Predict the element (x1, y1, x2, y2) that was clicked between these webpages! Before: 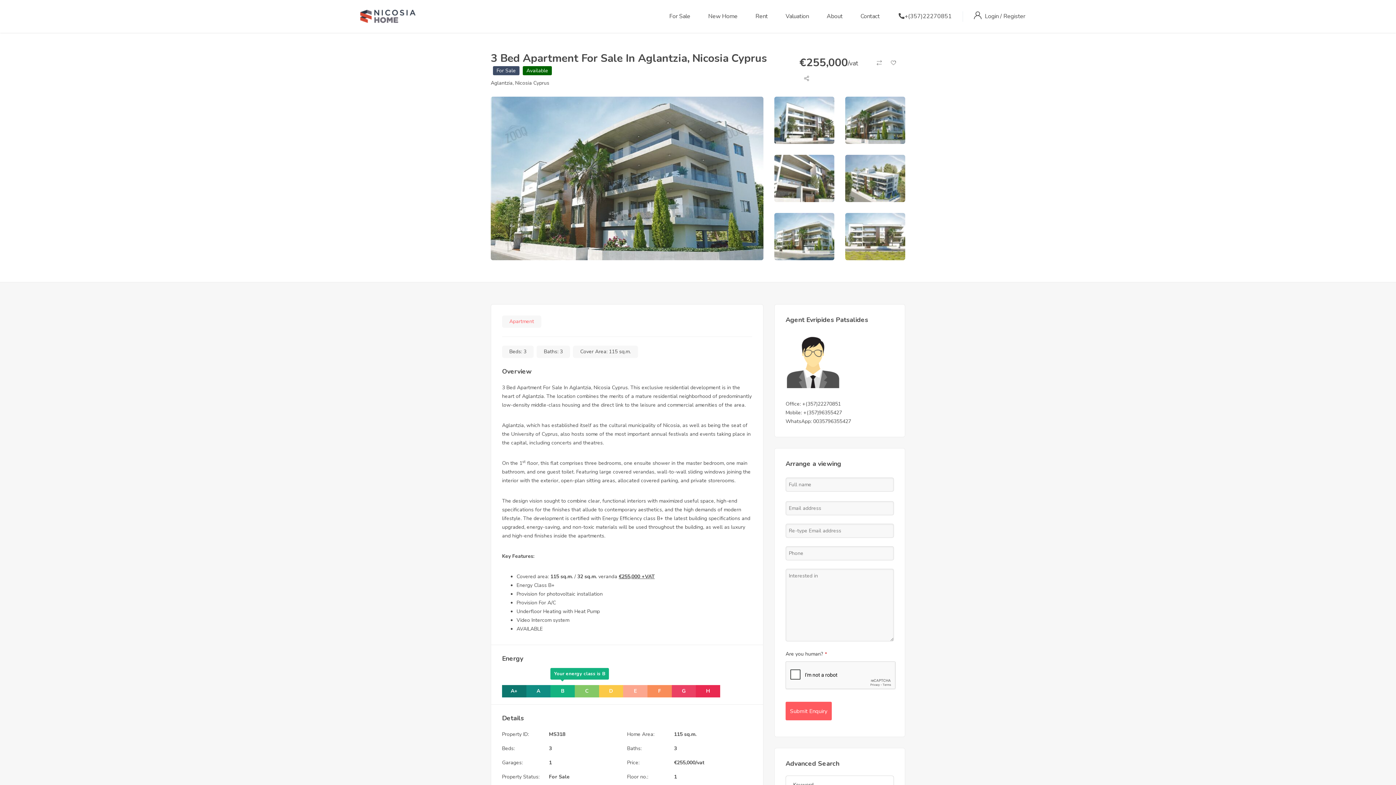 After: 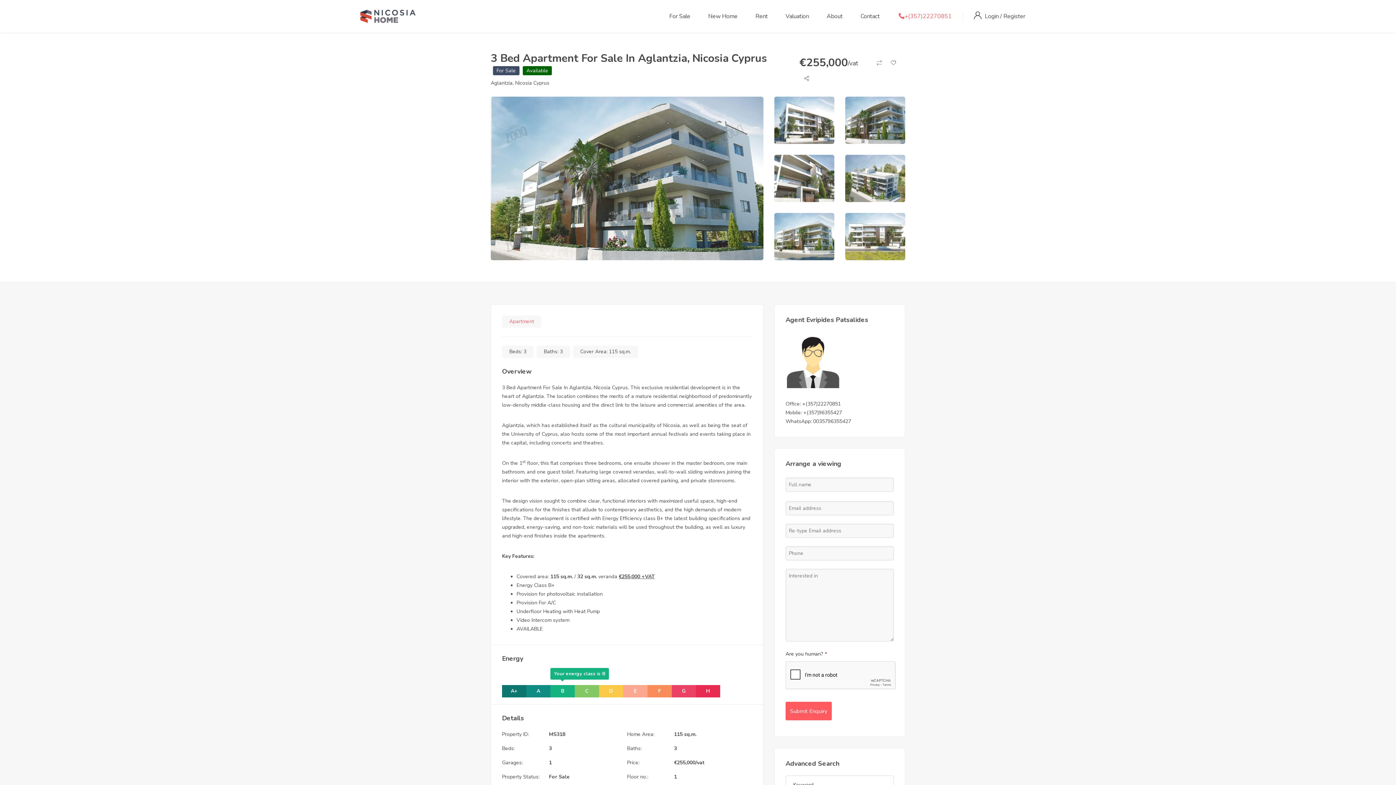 Action: label: +(357)22270851 bbox: (897, 0, 951, 32)